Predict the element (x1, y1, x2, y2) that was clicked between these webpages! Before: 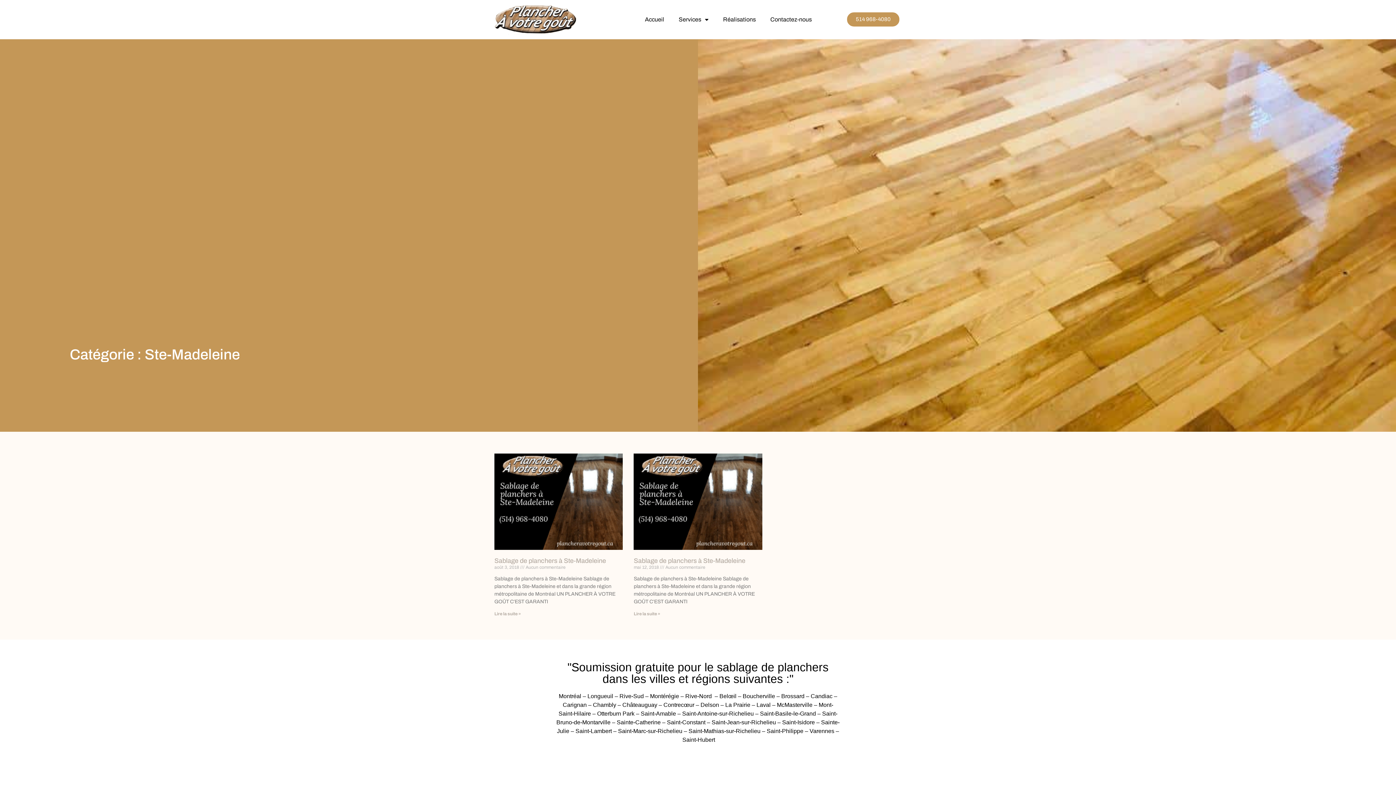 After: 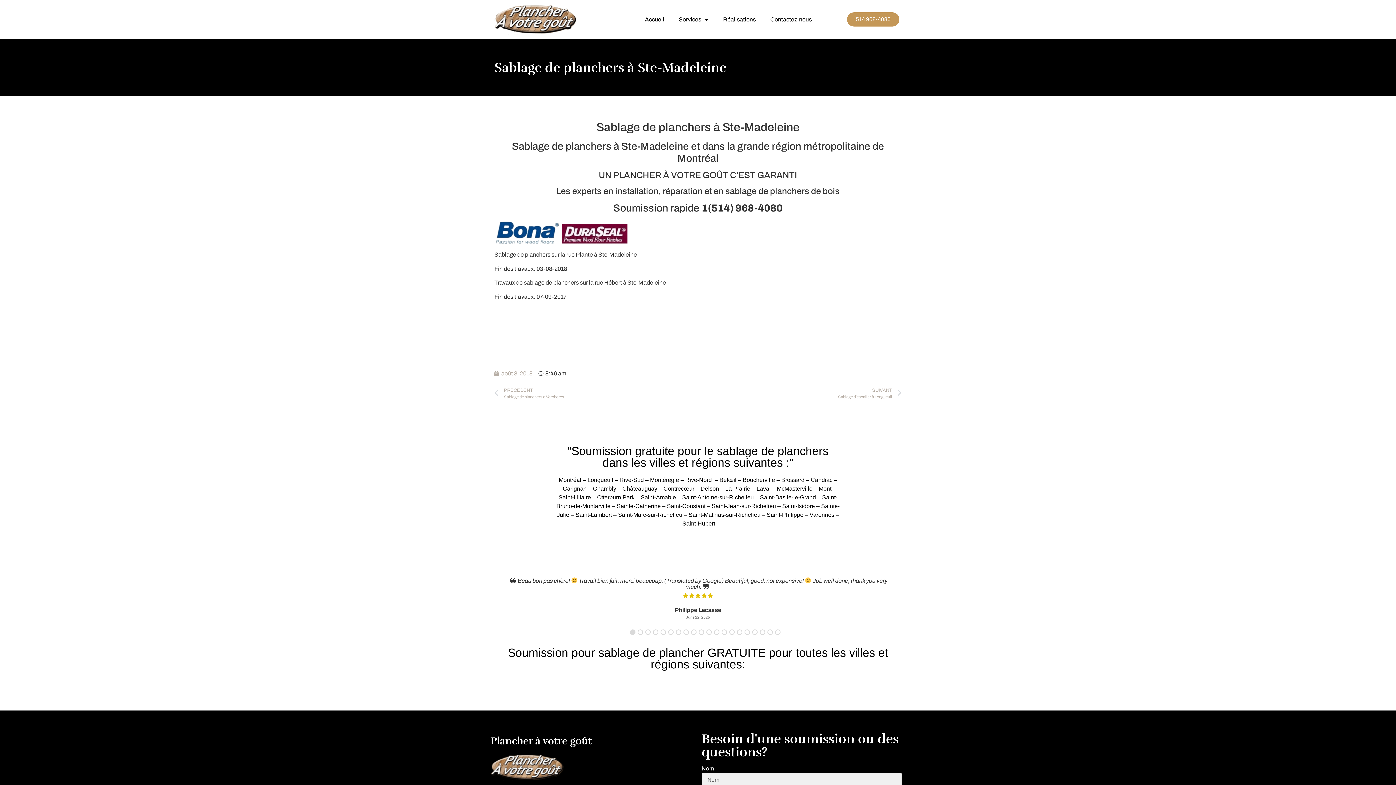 Action: bbox: (494, 557, 606, 564) label: Sablage de planchers à Ste-Madeleine